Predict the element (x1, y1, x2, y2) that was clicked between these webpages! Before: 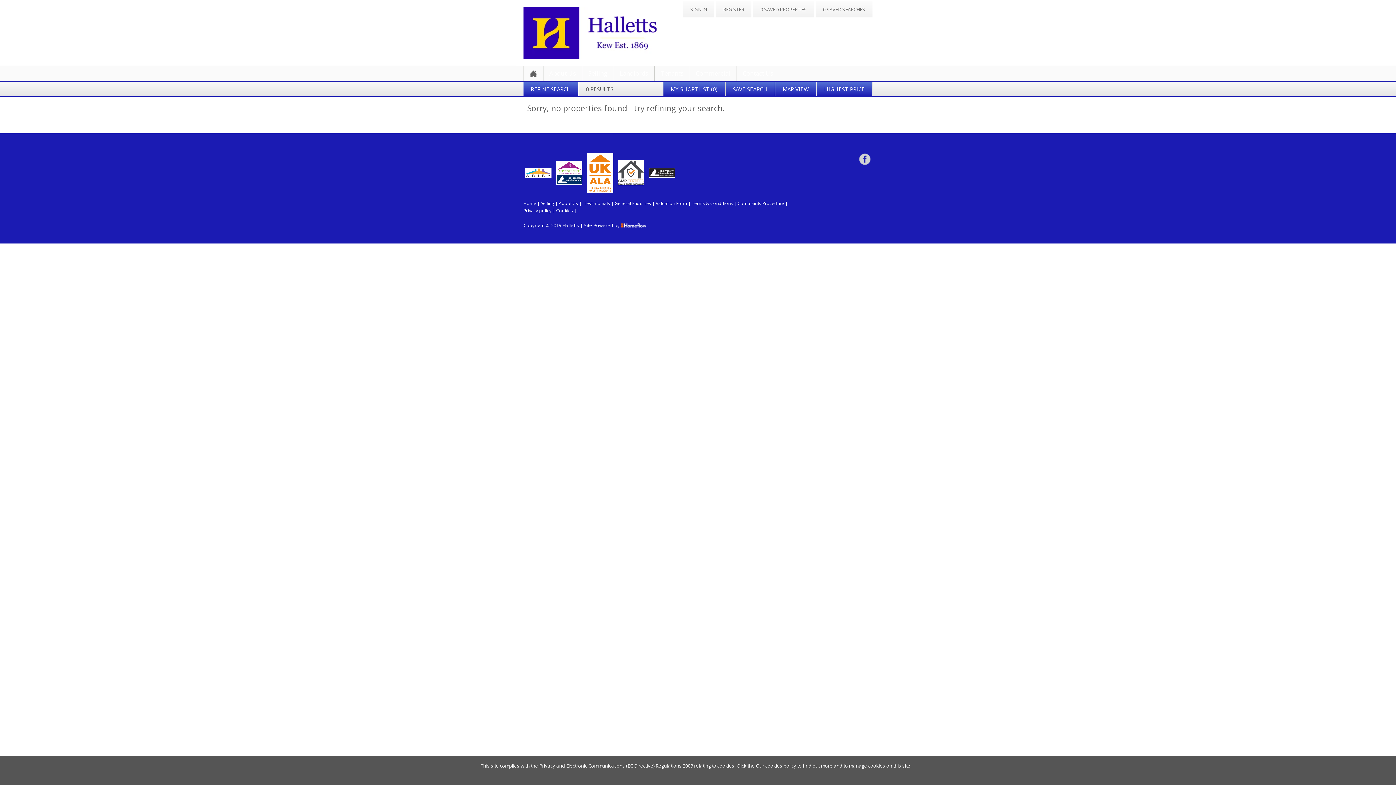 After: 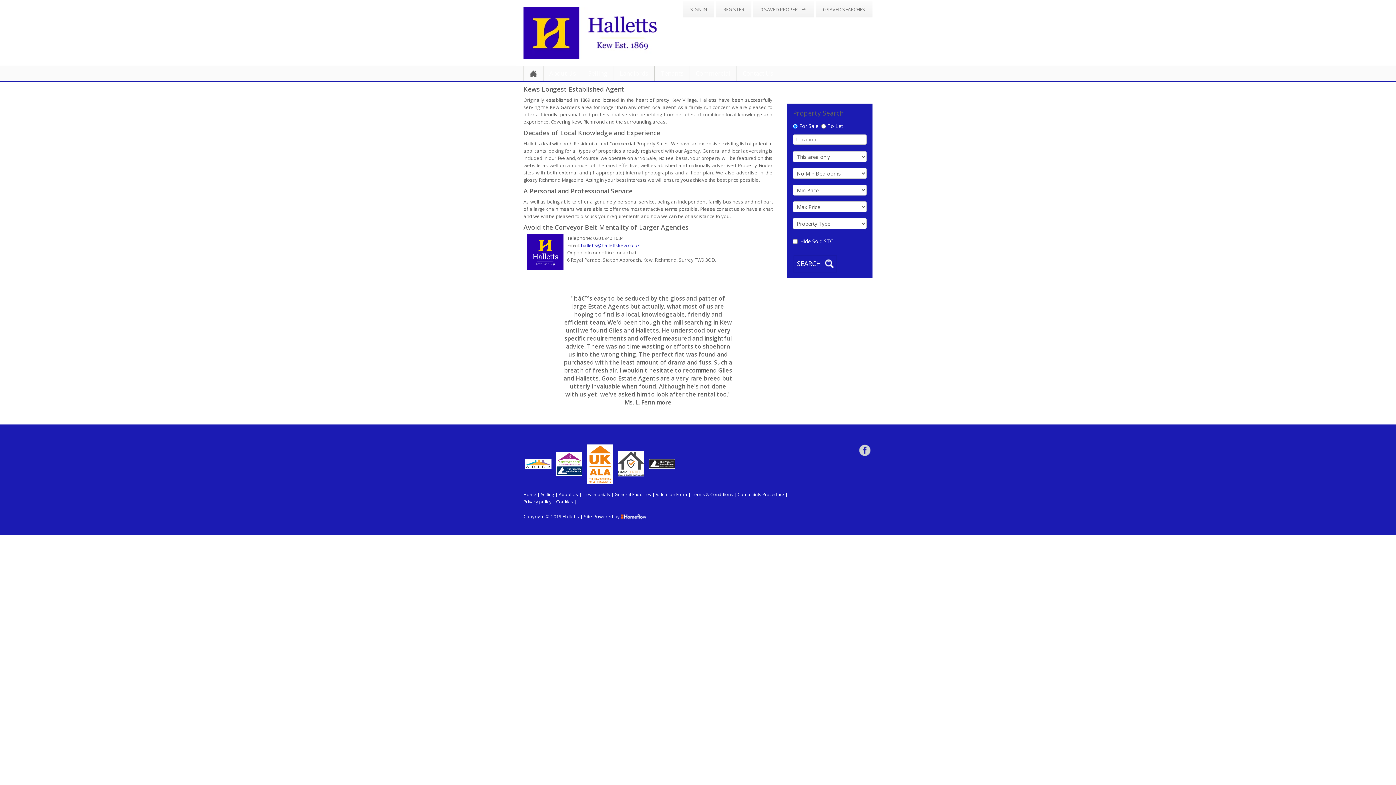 Action: label: Selling bbox: (582, 66, 613, 80)